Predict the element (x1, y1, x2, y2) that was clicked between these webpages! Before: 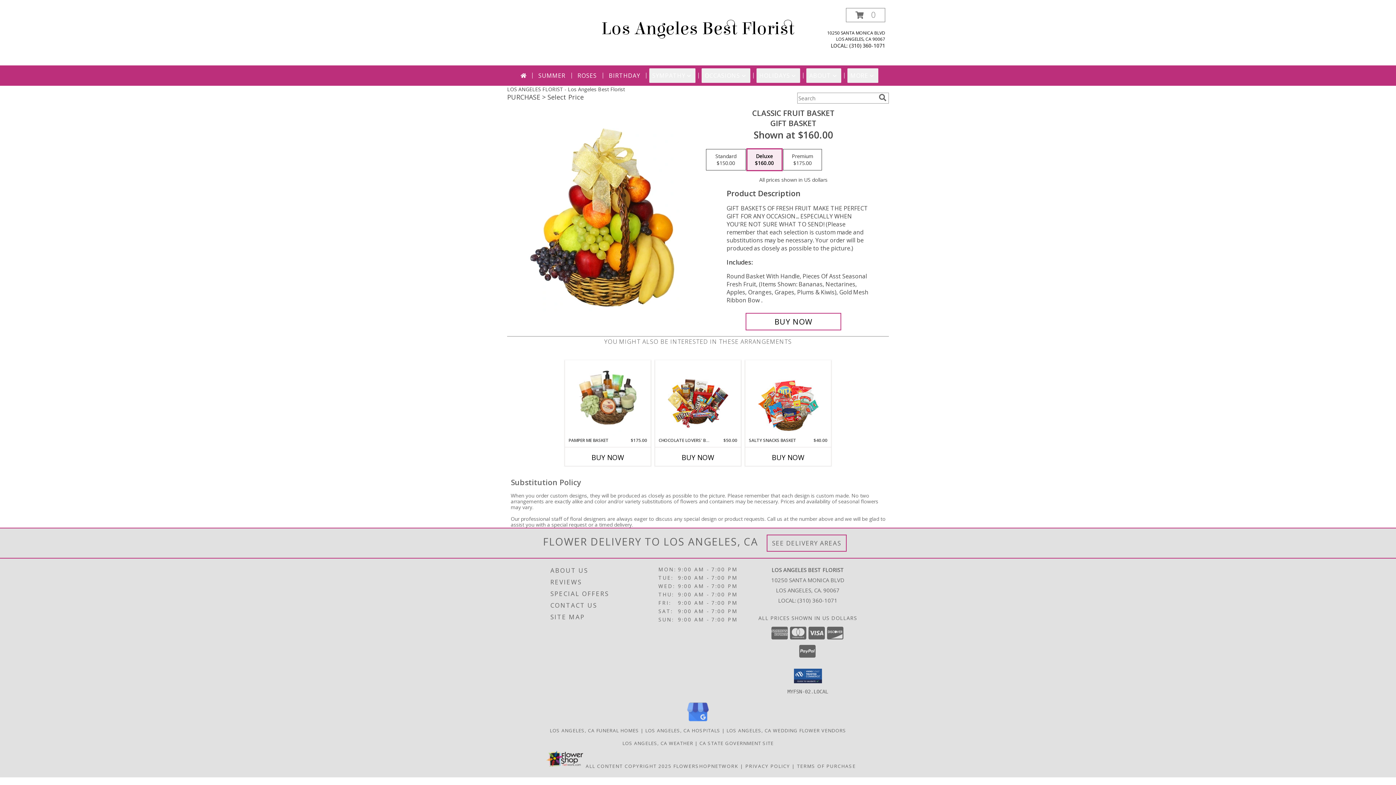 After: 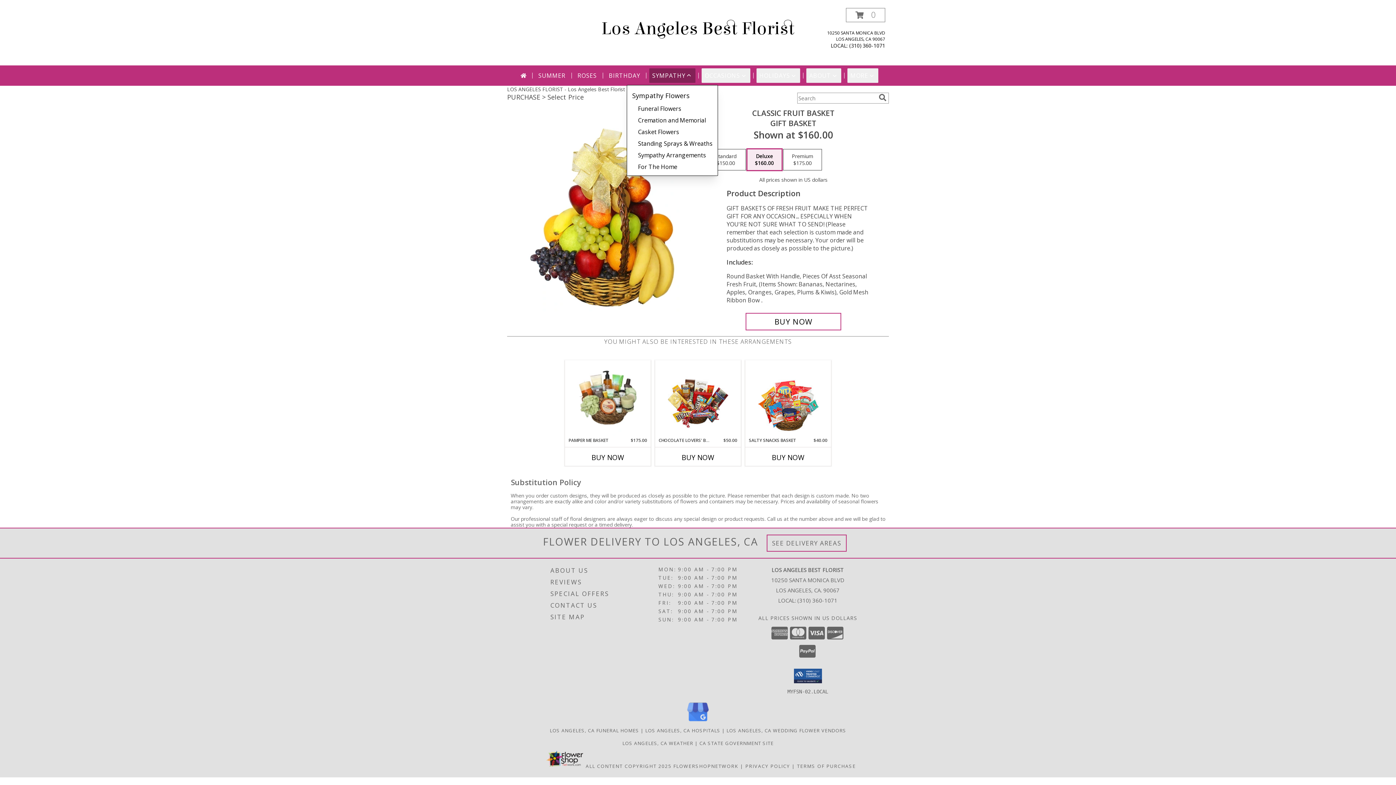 Action: label: SYMPATHY bbox: (649, 68, 695, 82)